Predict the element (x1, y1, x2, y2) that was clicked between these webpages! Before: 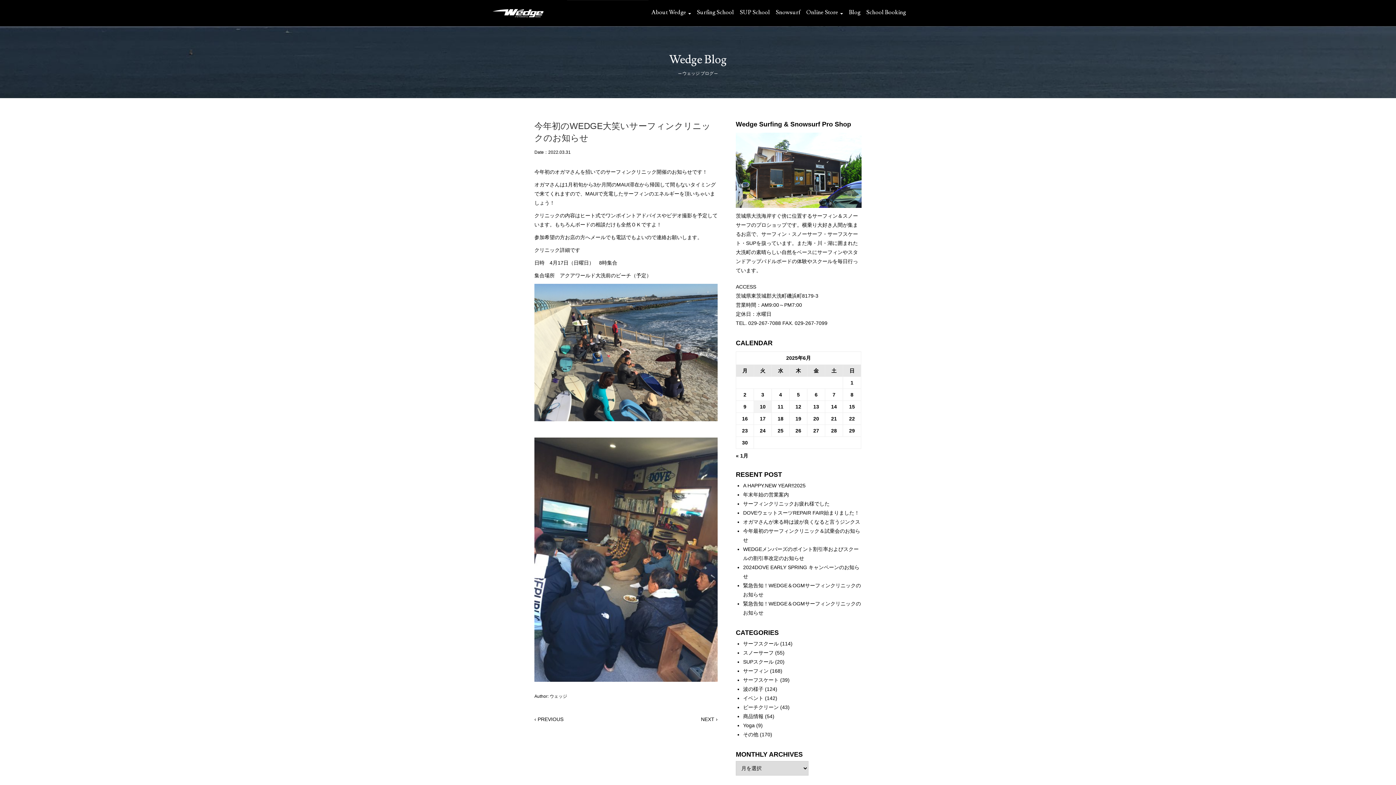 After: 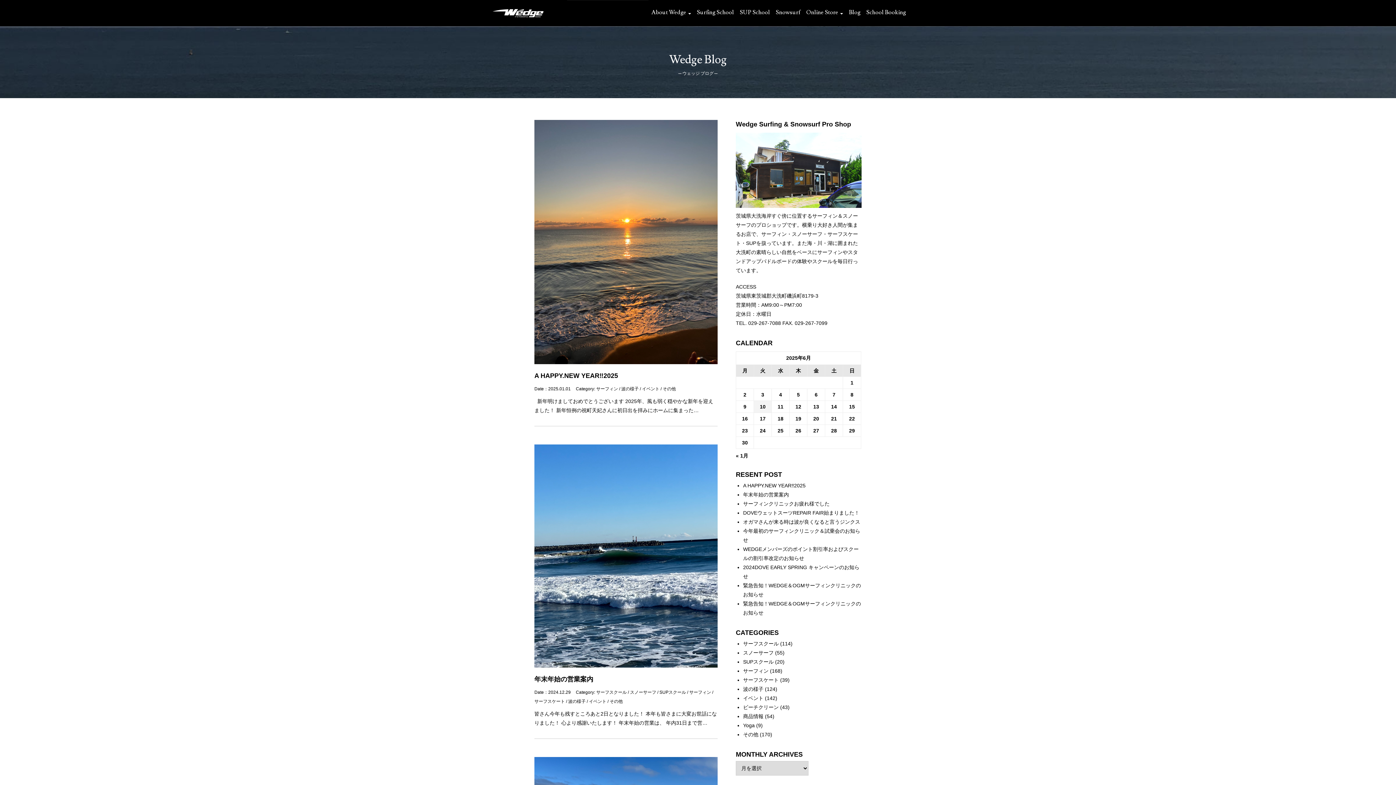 Action: bbox: (846, 0, 863, 24) label: Blog